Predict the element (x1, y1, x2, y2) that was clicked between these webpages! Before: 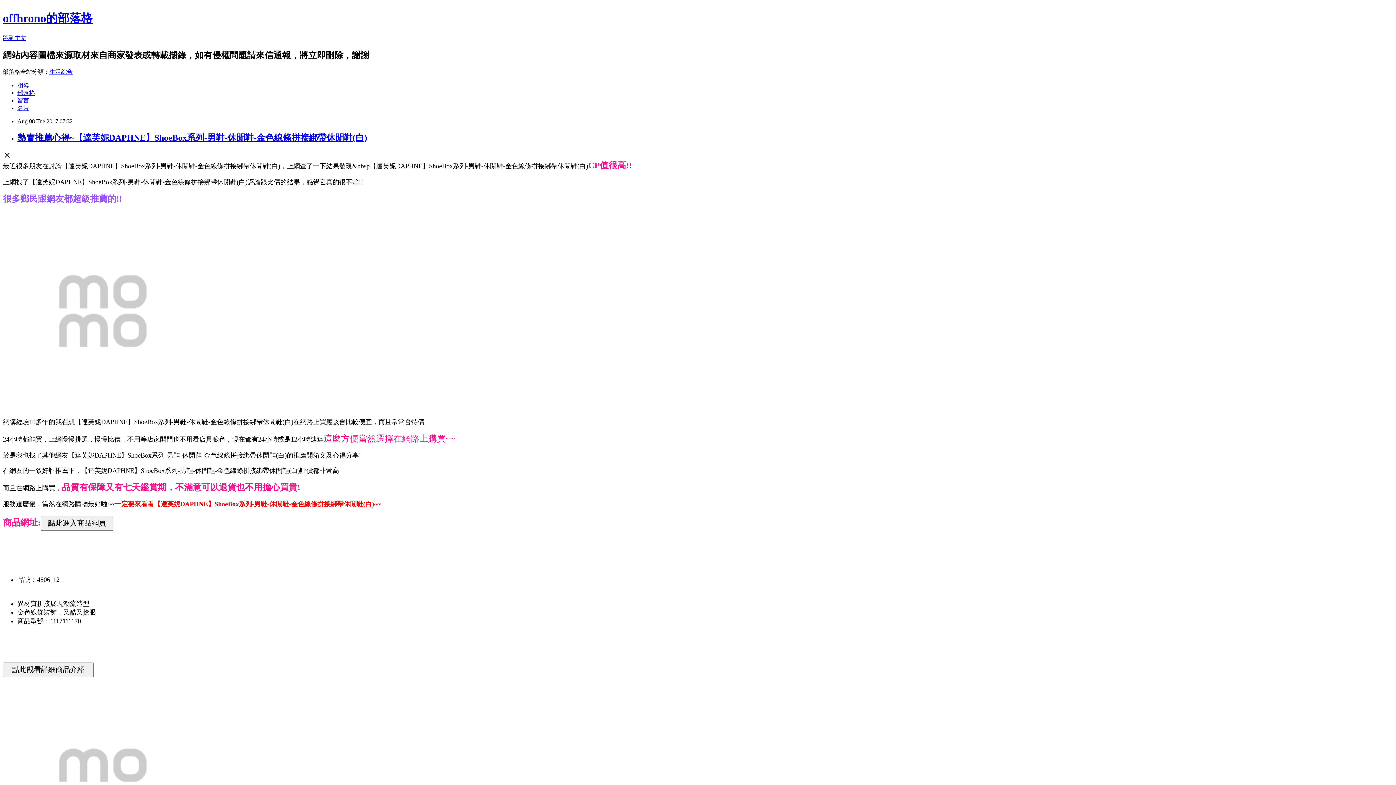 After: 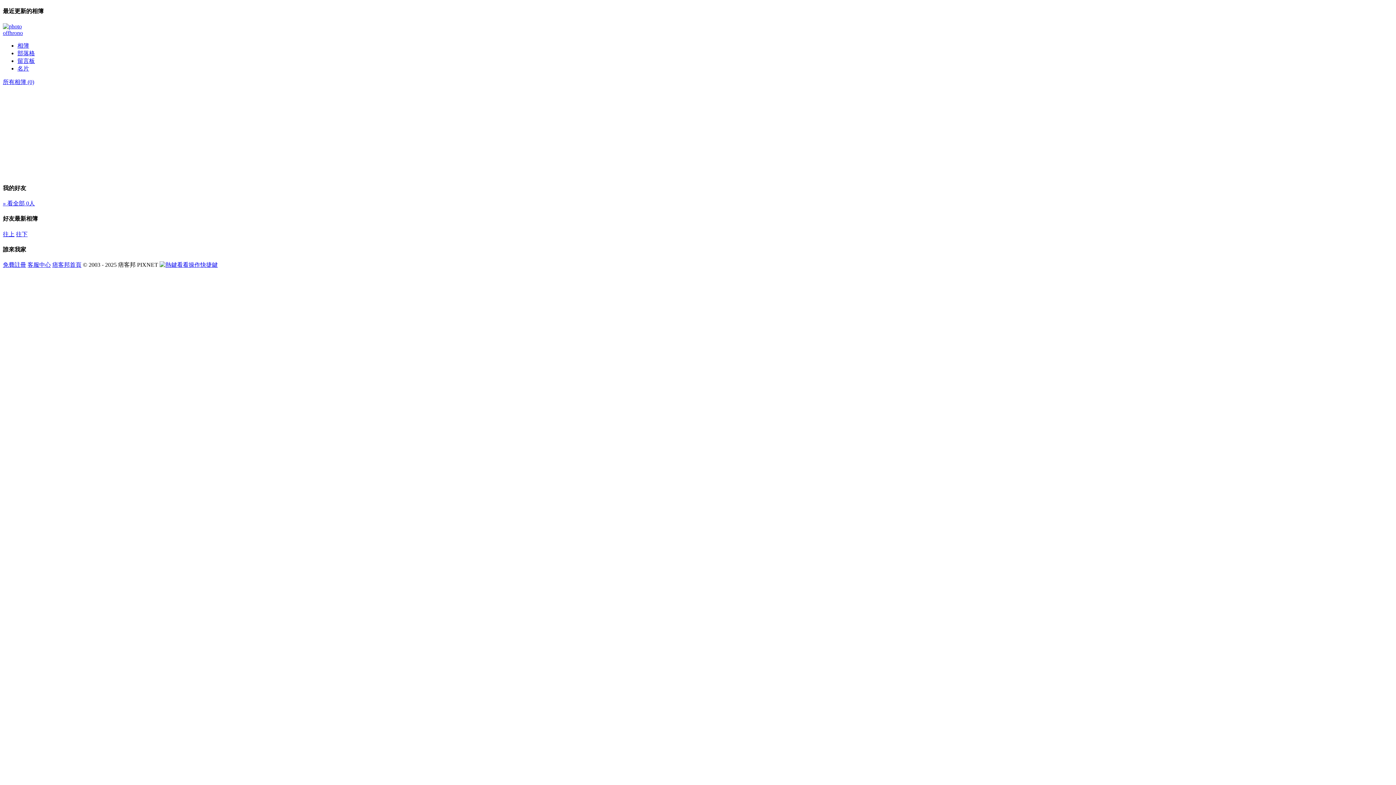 Action: label: 相簿 bbox: (17, 82, 29, 88)